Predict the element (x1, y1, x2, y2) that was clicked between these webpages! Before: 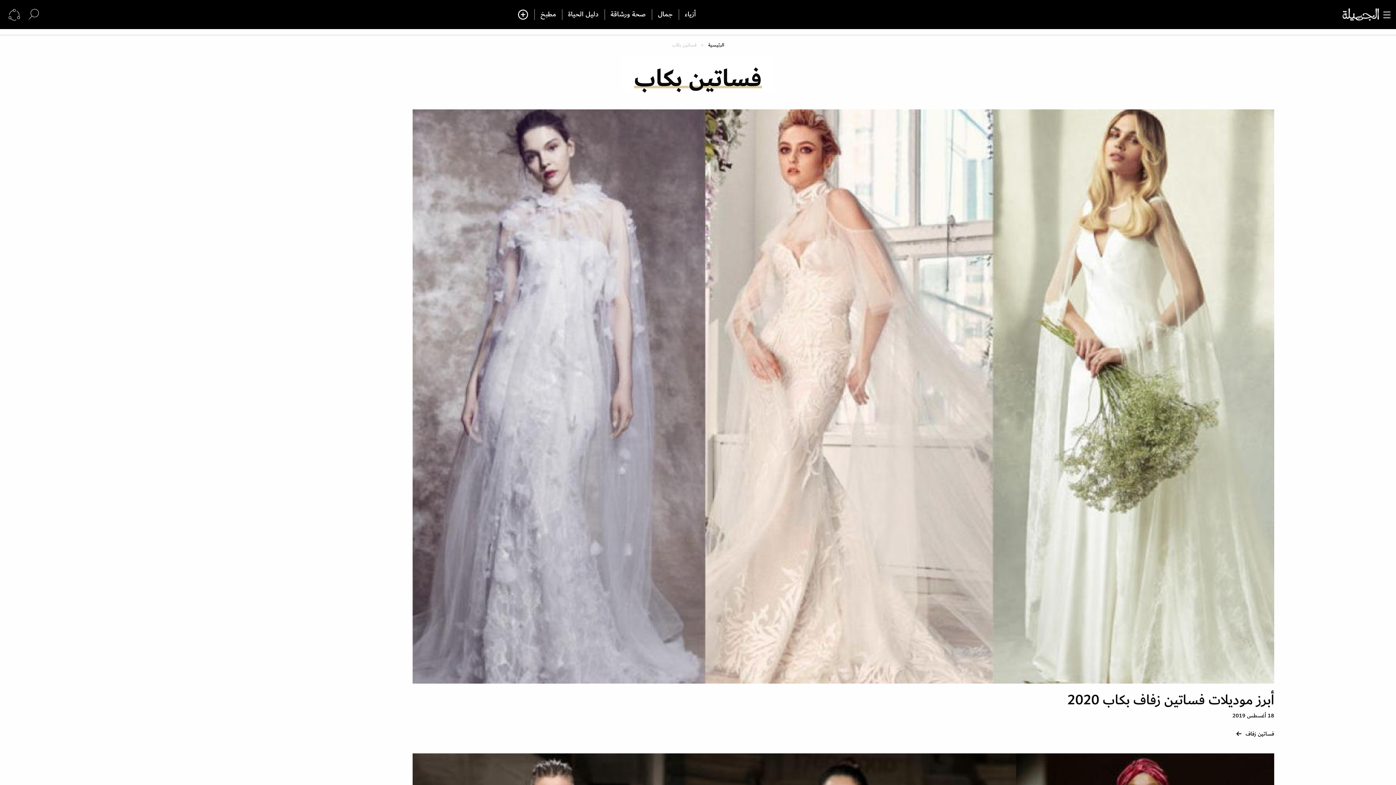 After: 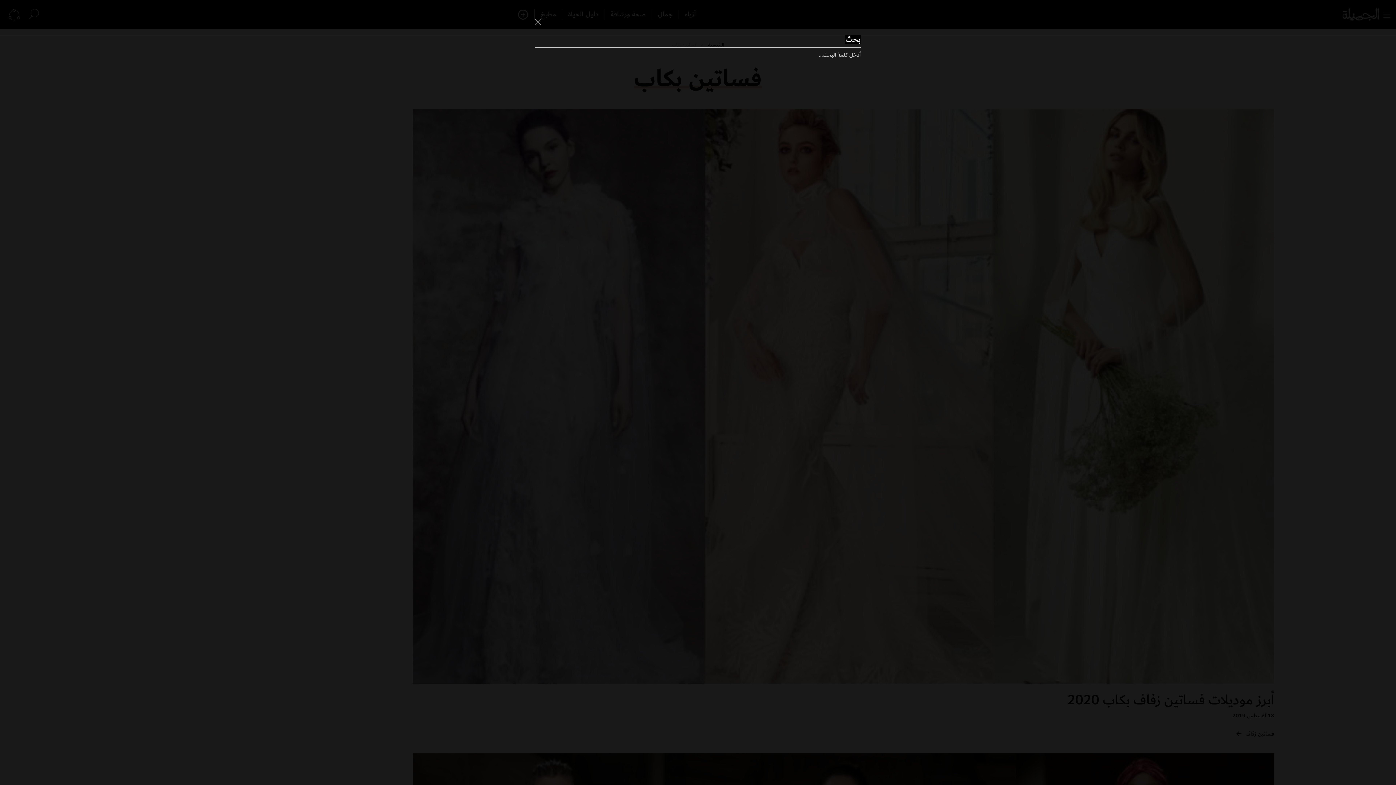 Action: bbox: (25, 4, 41, 24)